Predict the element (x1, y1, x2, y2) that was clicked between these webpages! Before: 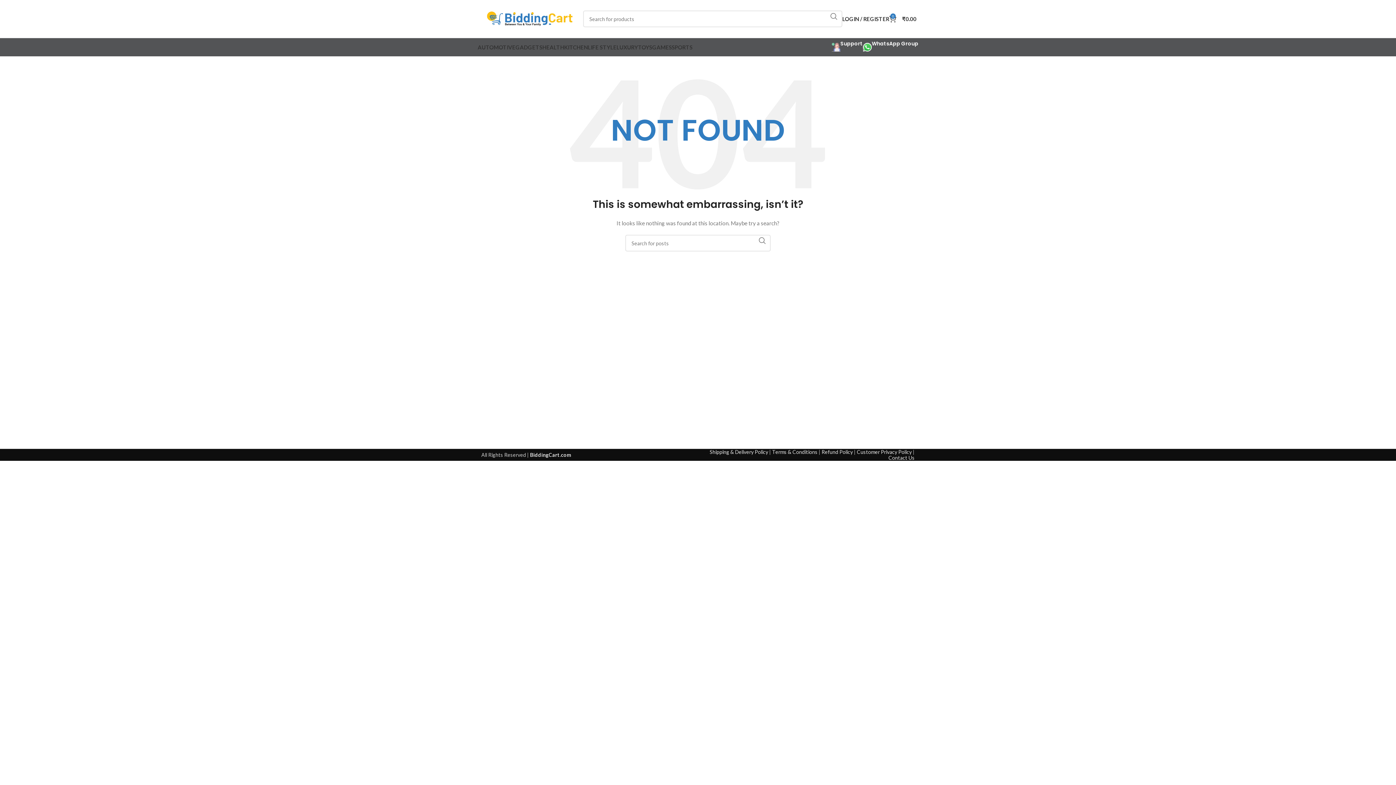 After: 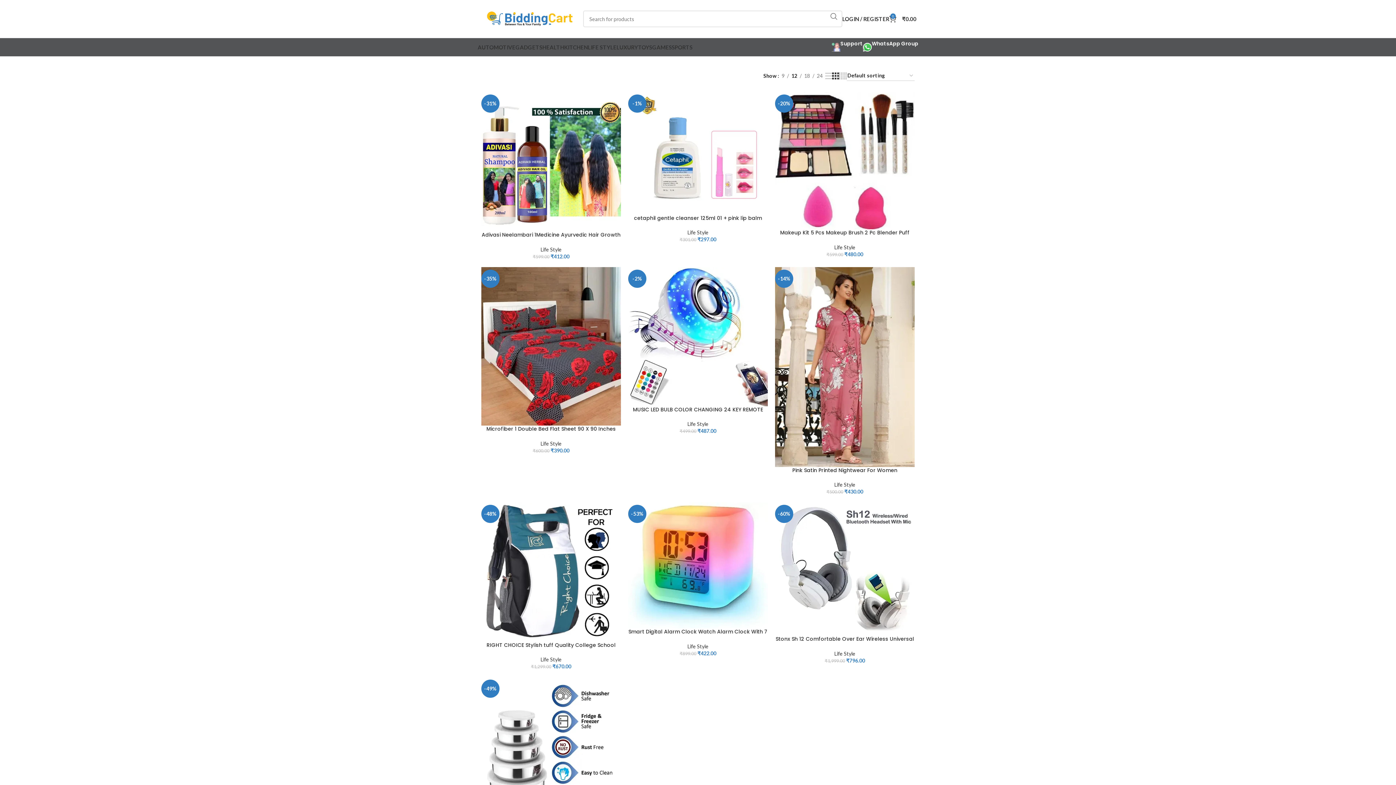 Action: bbox: (588, 40, 616, 54) label: LIFE STYLE